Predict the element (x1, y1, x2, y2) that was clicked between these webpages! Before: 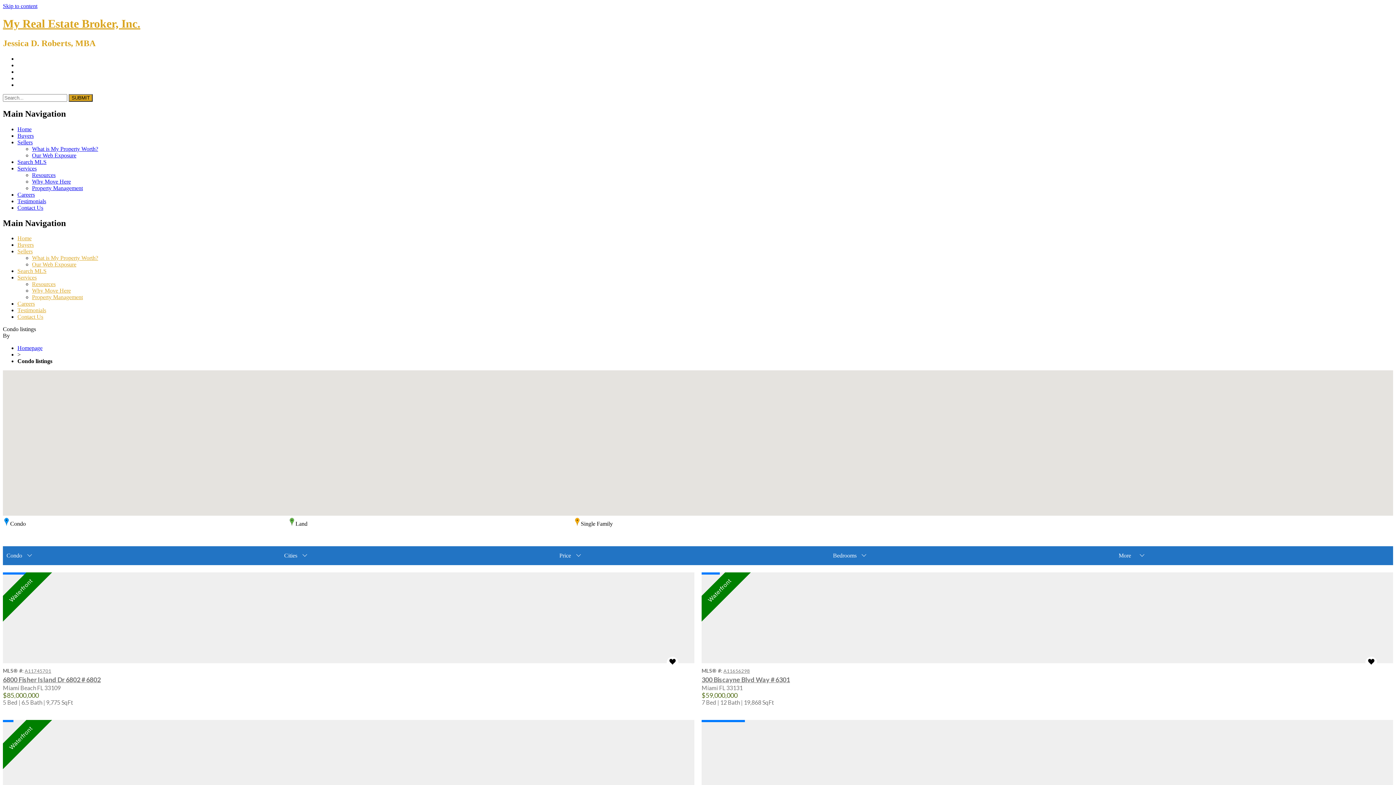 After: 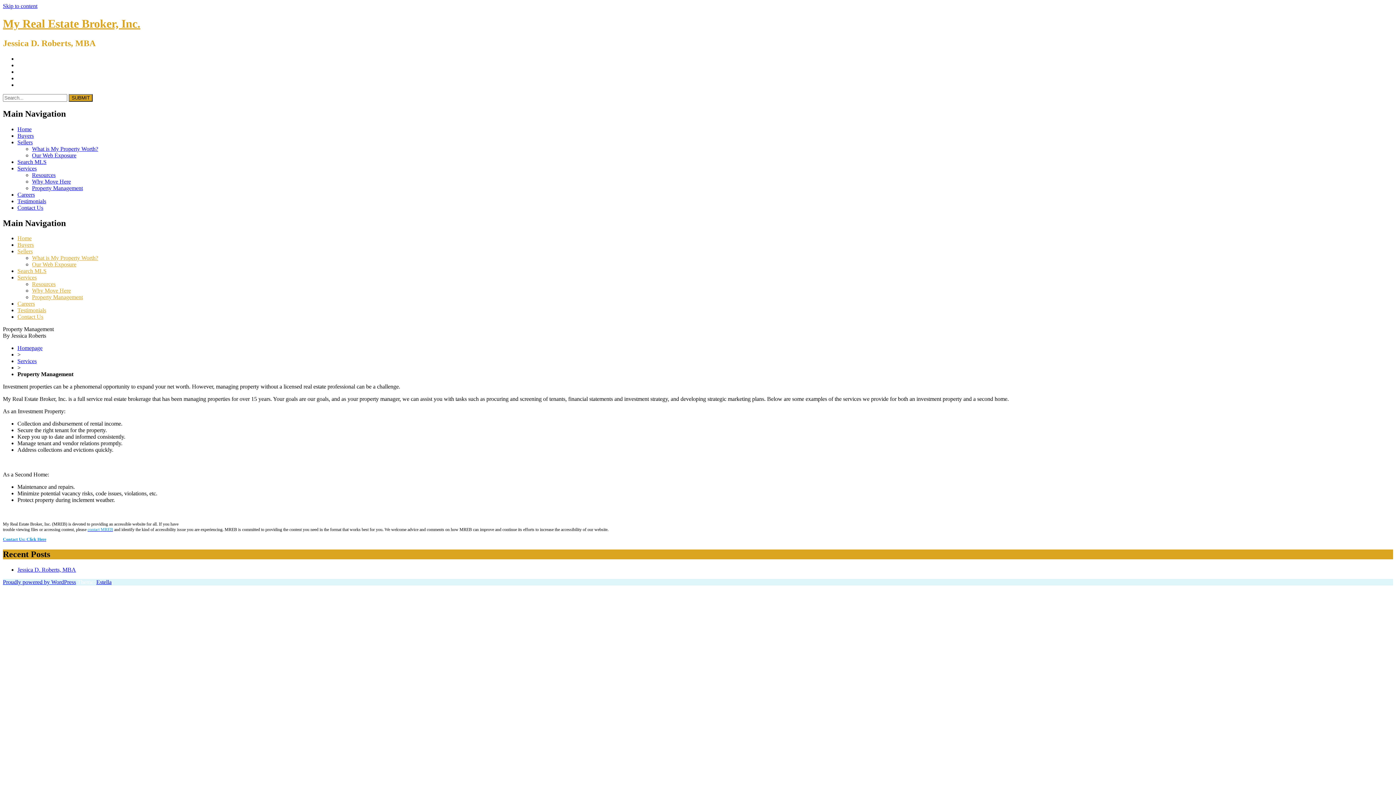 Action: label: Property Management bbox: (32, 184, 82, 191)